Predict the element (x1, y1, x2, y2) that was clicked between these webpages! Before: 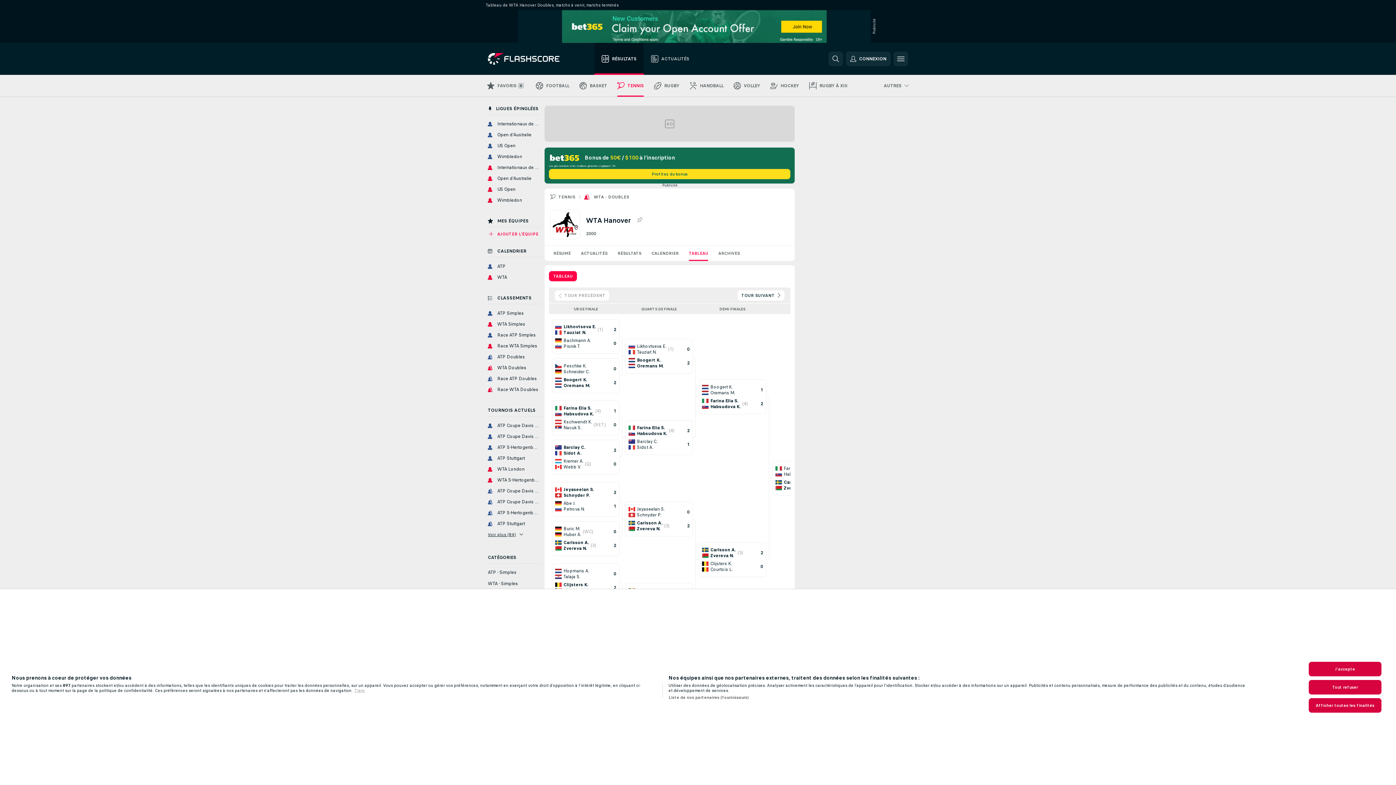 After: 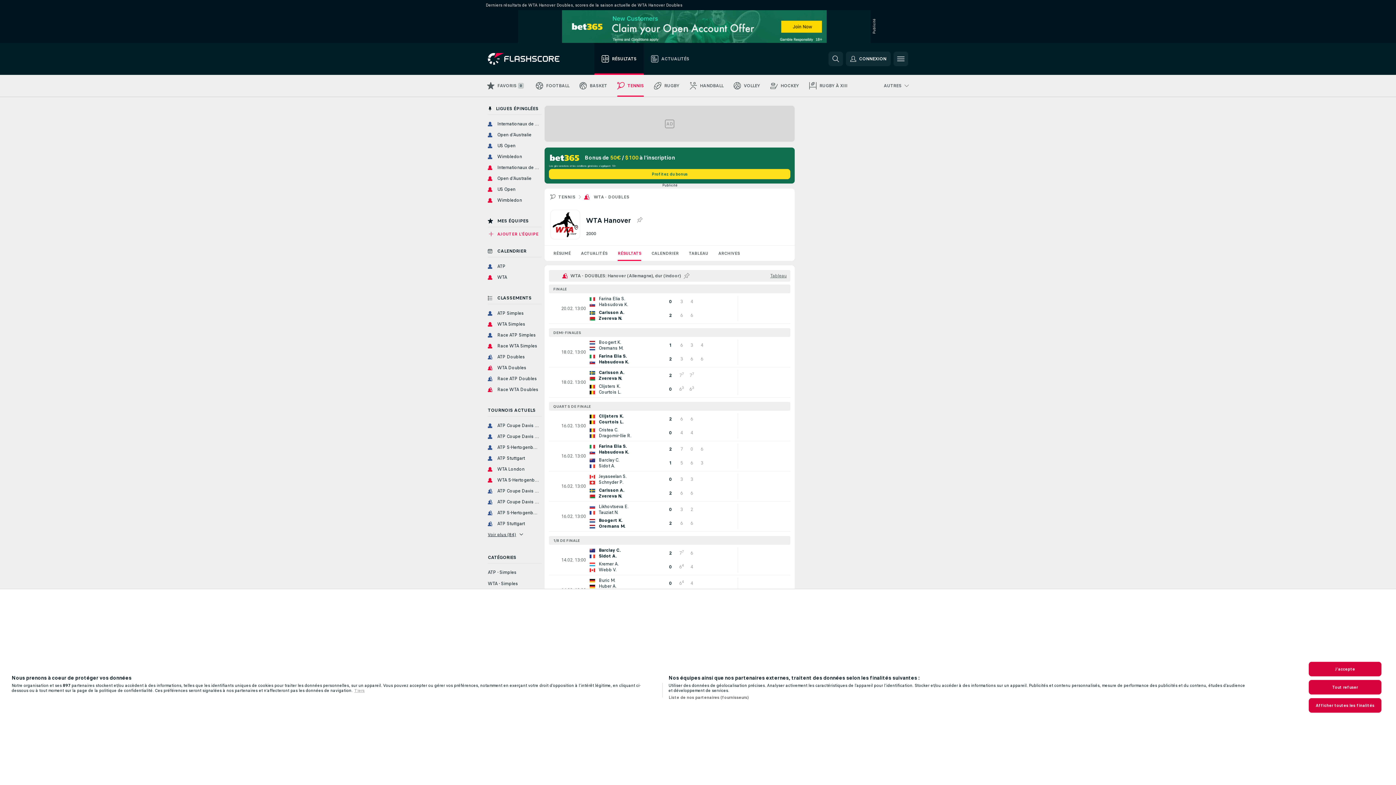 Action: bbox: (612, 245, 646, 261) label: RÉSULTATS